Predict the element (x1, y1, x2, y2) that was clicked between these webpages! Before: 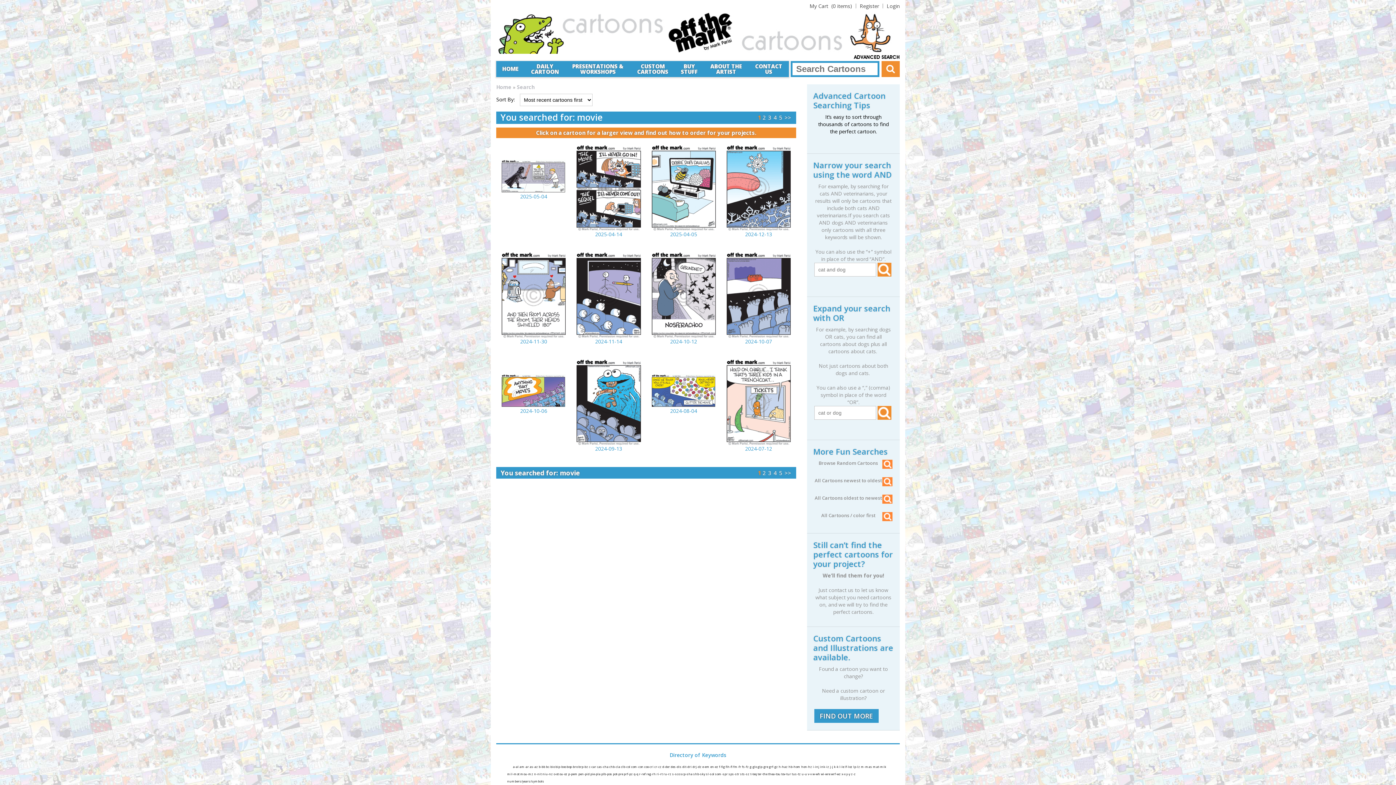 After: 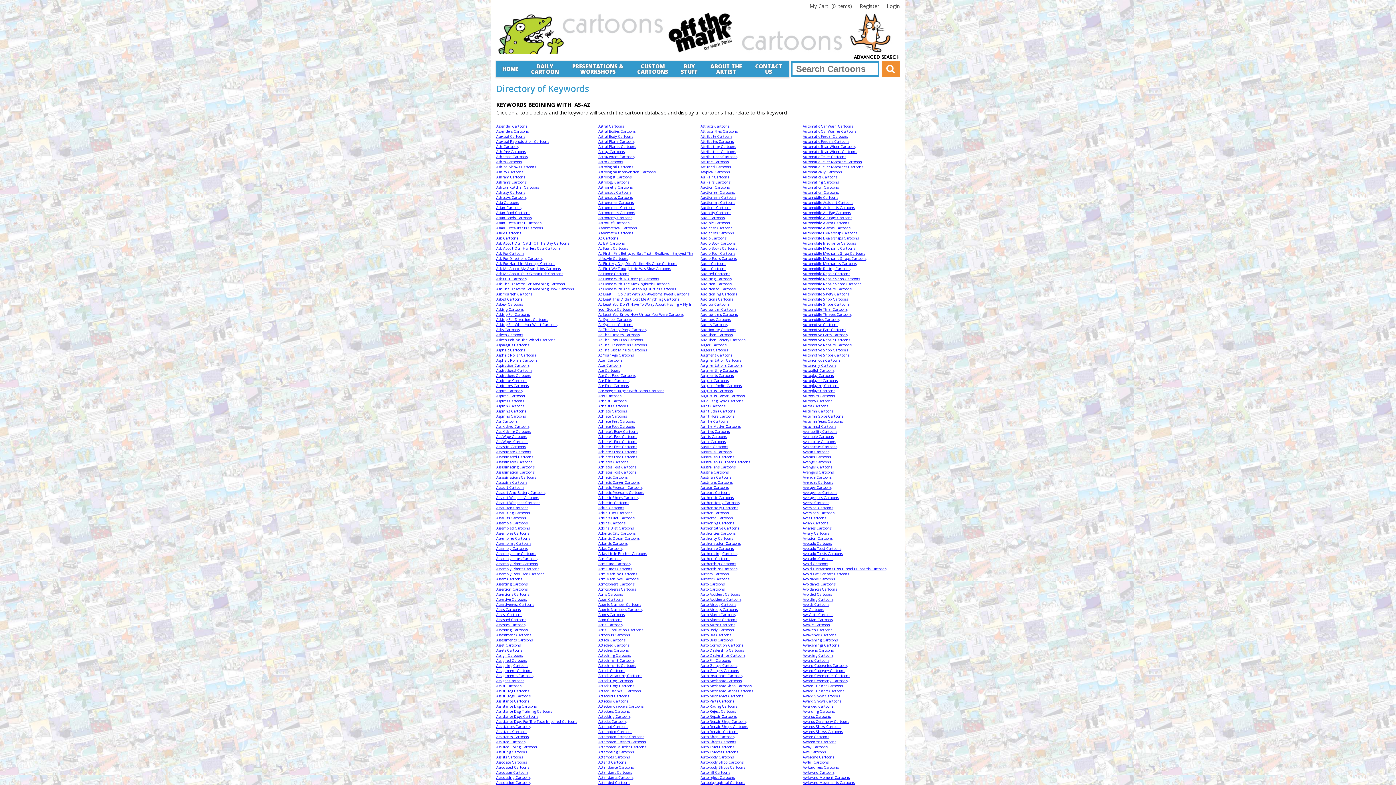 Action: bbox: (529, 765, 538, 769) label: as-az 